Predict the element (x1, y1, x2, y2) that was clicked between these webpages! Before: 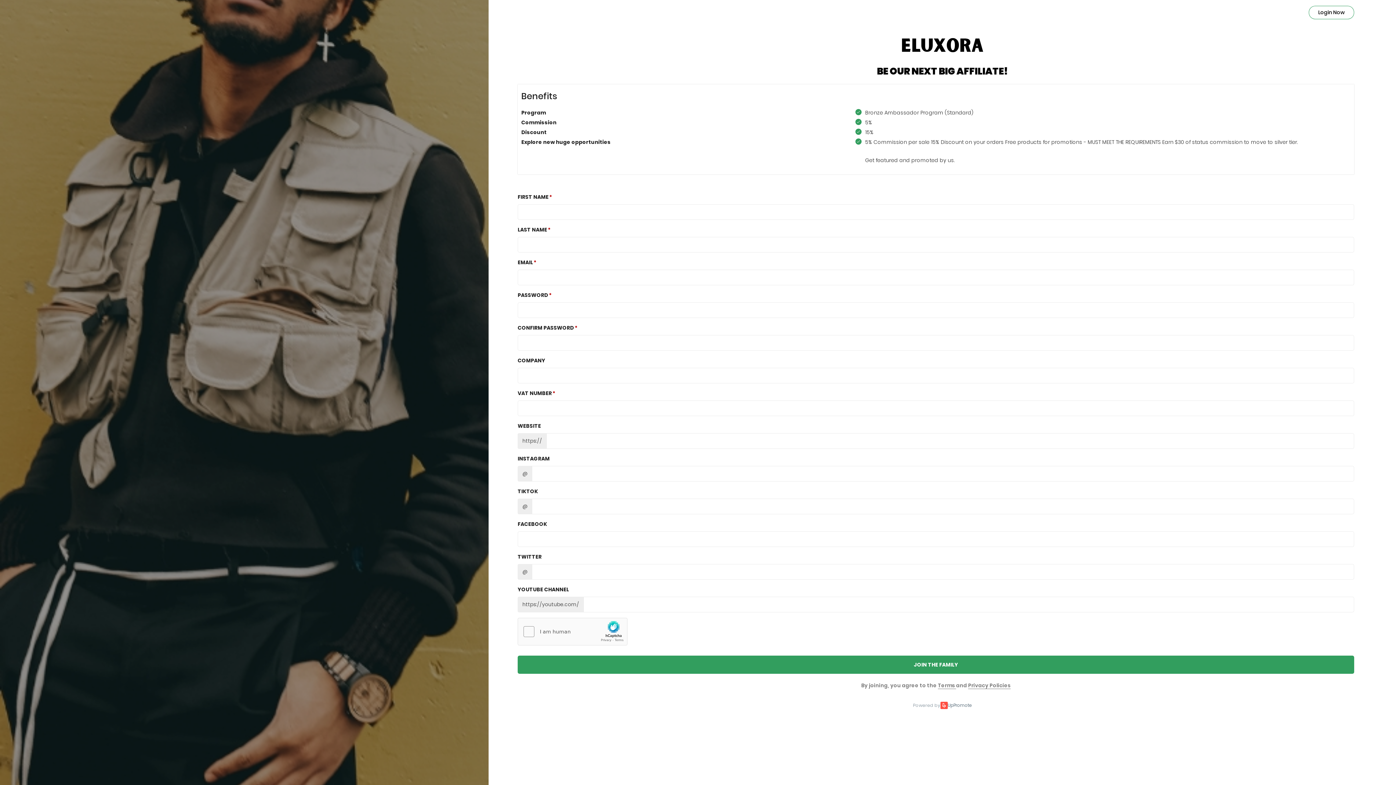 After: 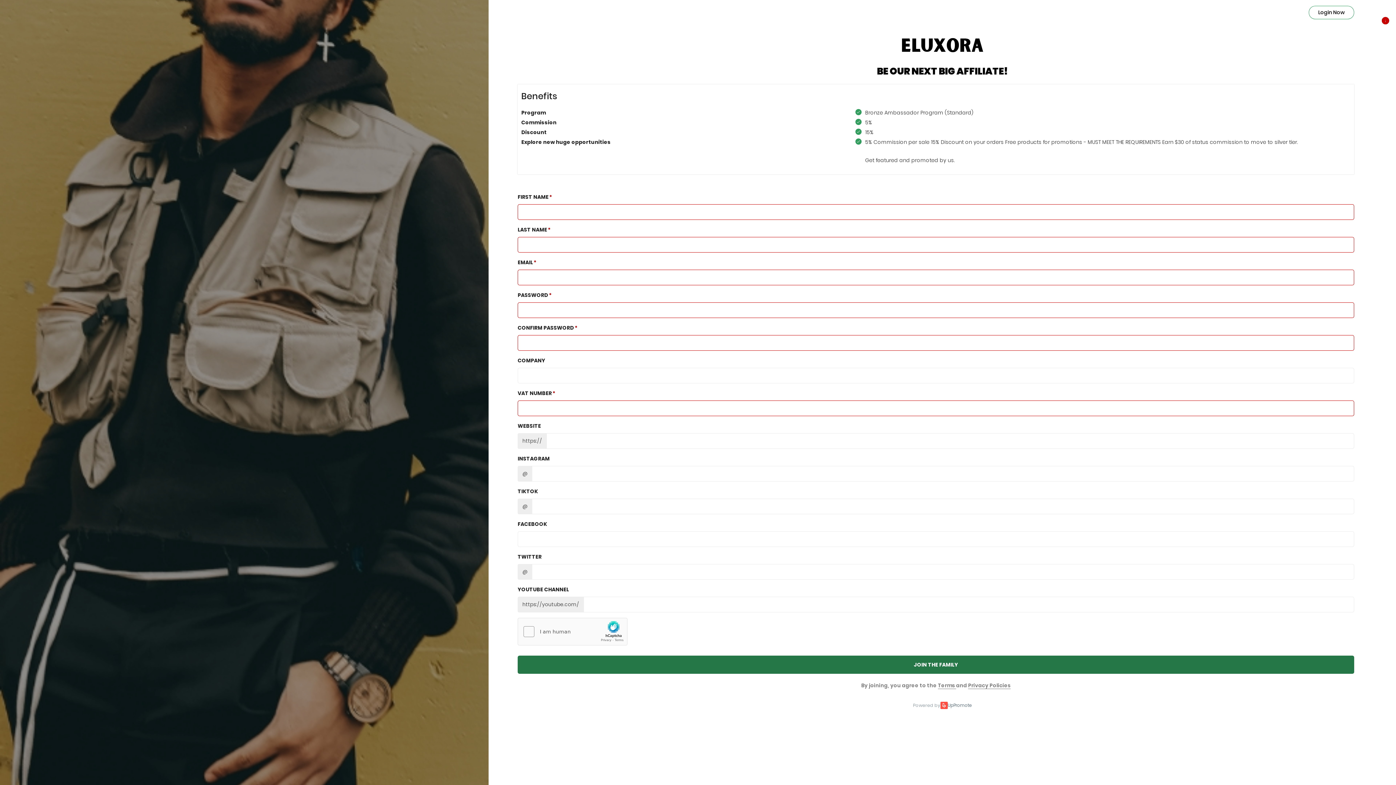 Action: label: JOIN THE FAMILY bbox: (517, 656, 1354, 674)